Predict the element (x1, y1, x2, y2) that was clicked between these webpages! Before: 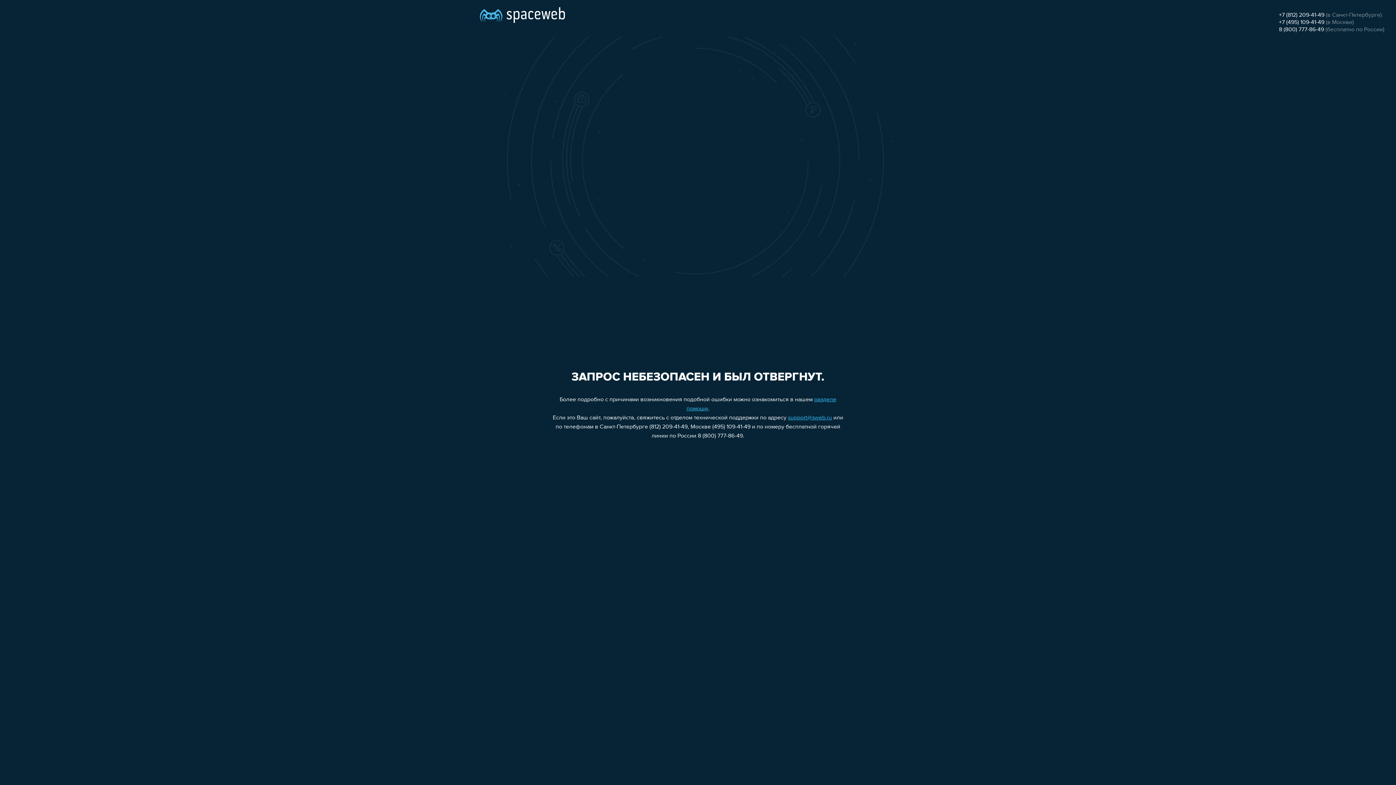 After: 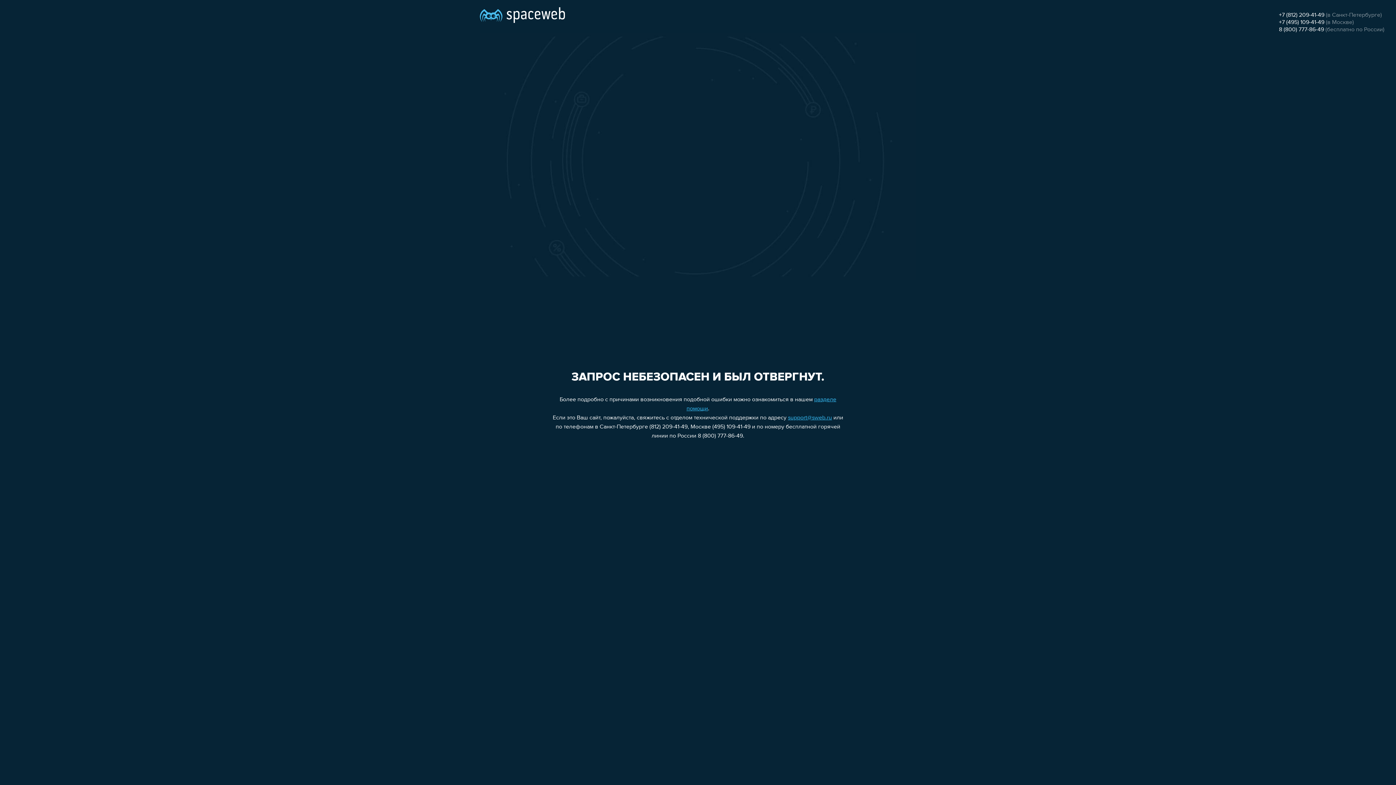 Action: label: 8 (800) 777-86-49 bbox: (1279, 26, 1324, 32)